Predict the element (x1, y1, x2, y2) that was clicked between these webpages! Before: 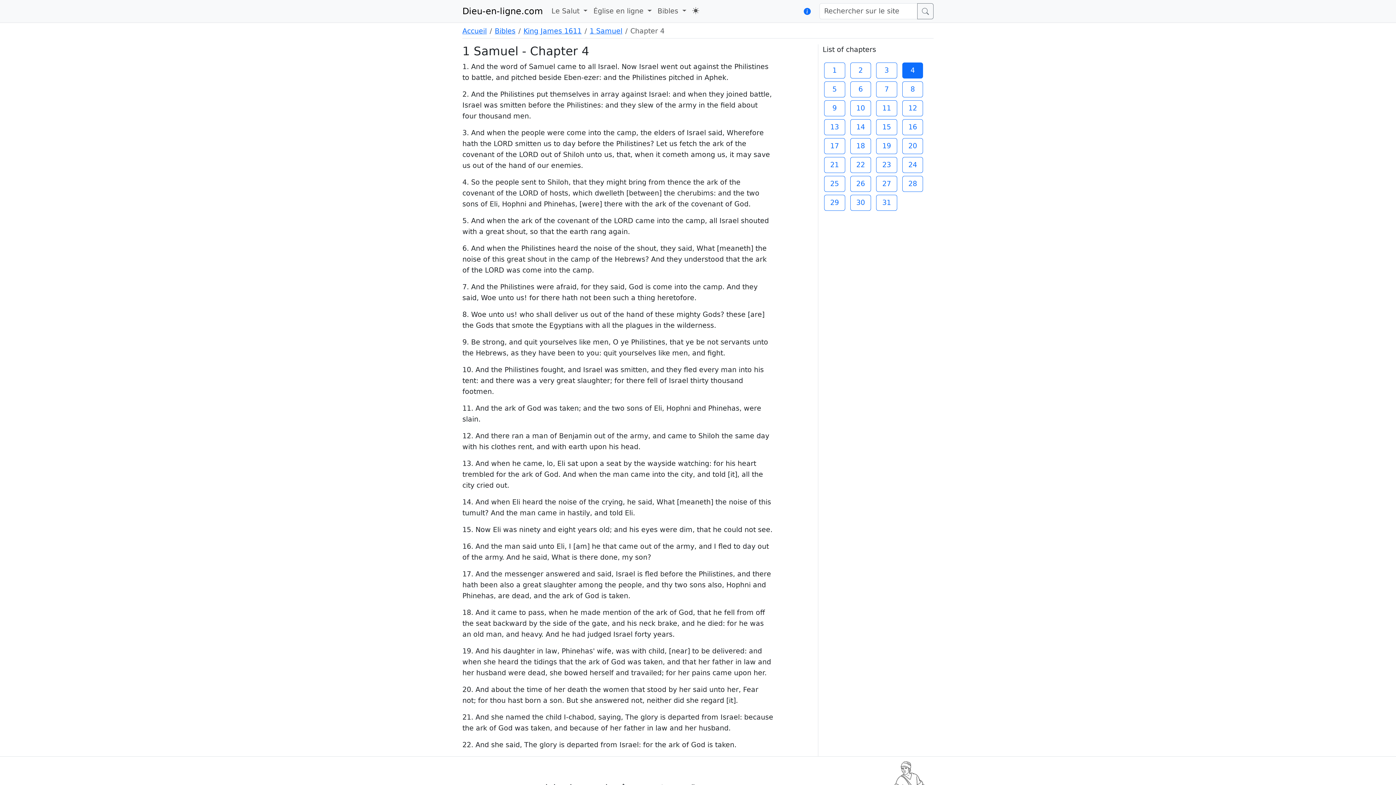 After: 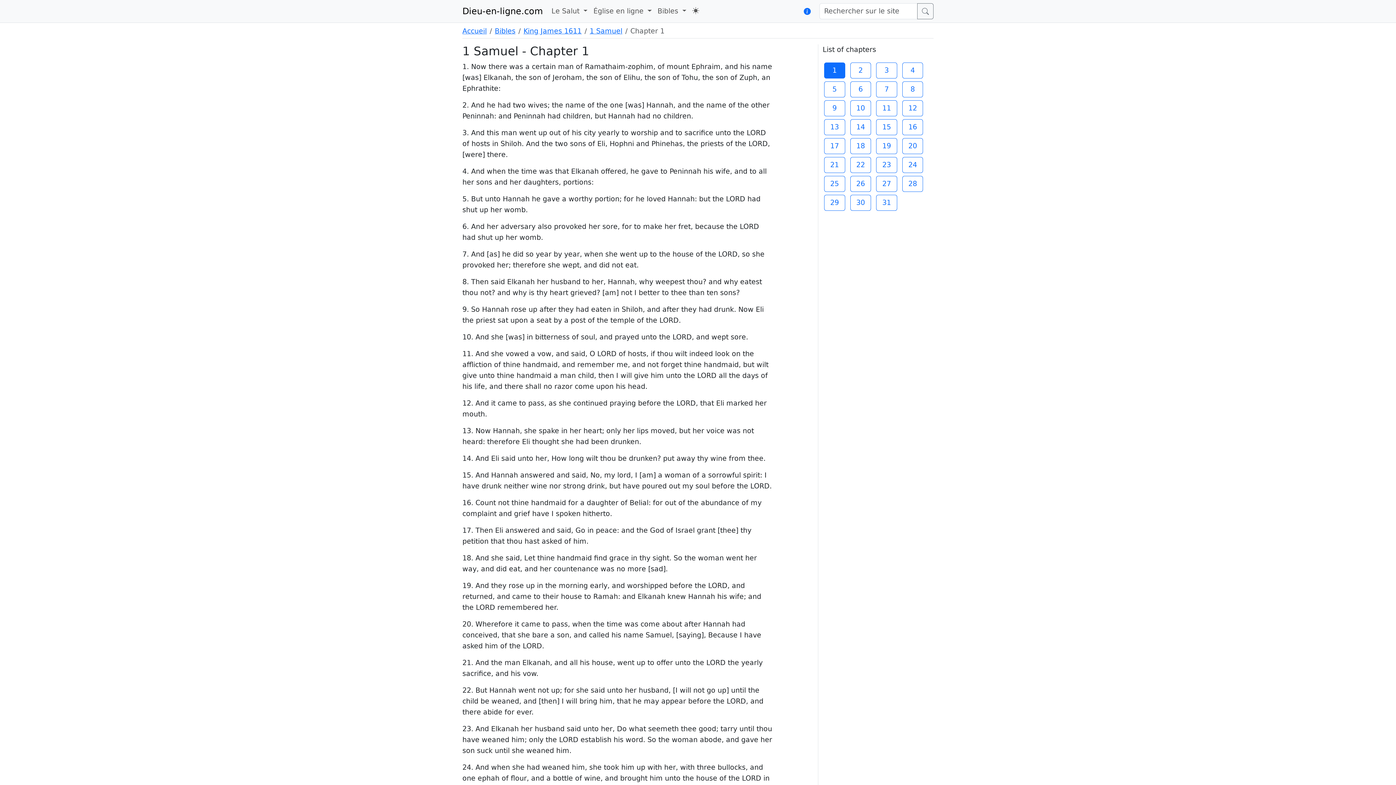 Action: label: 1 bbox: (824, 62, 845, 78)